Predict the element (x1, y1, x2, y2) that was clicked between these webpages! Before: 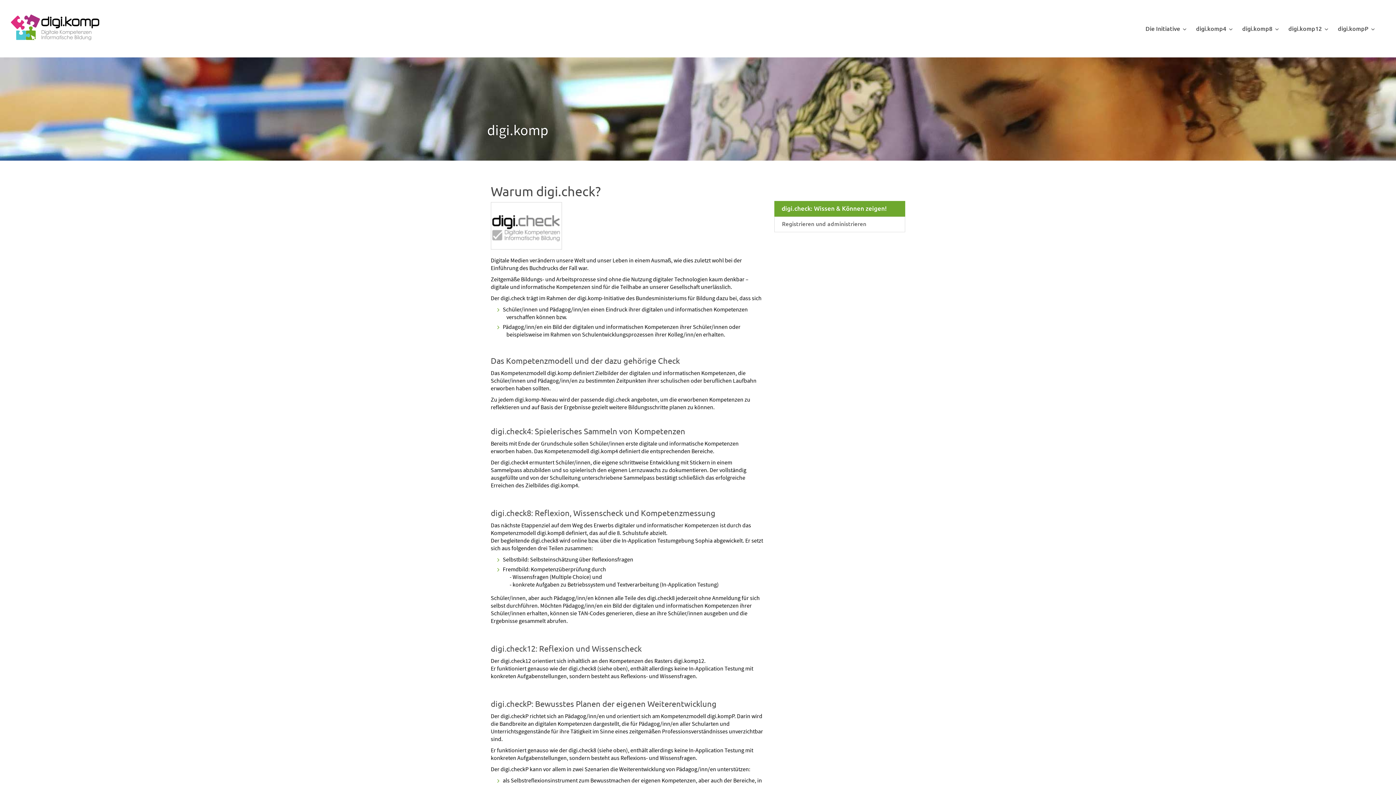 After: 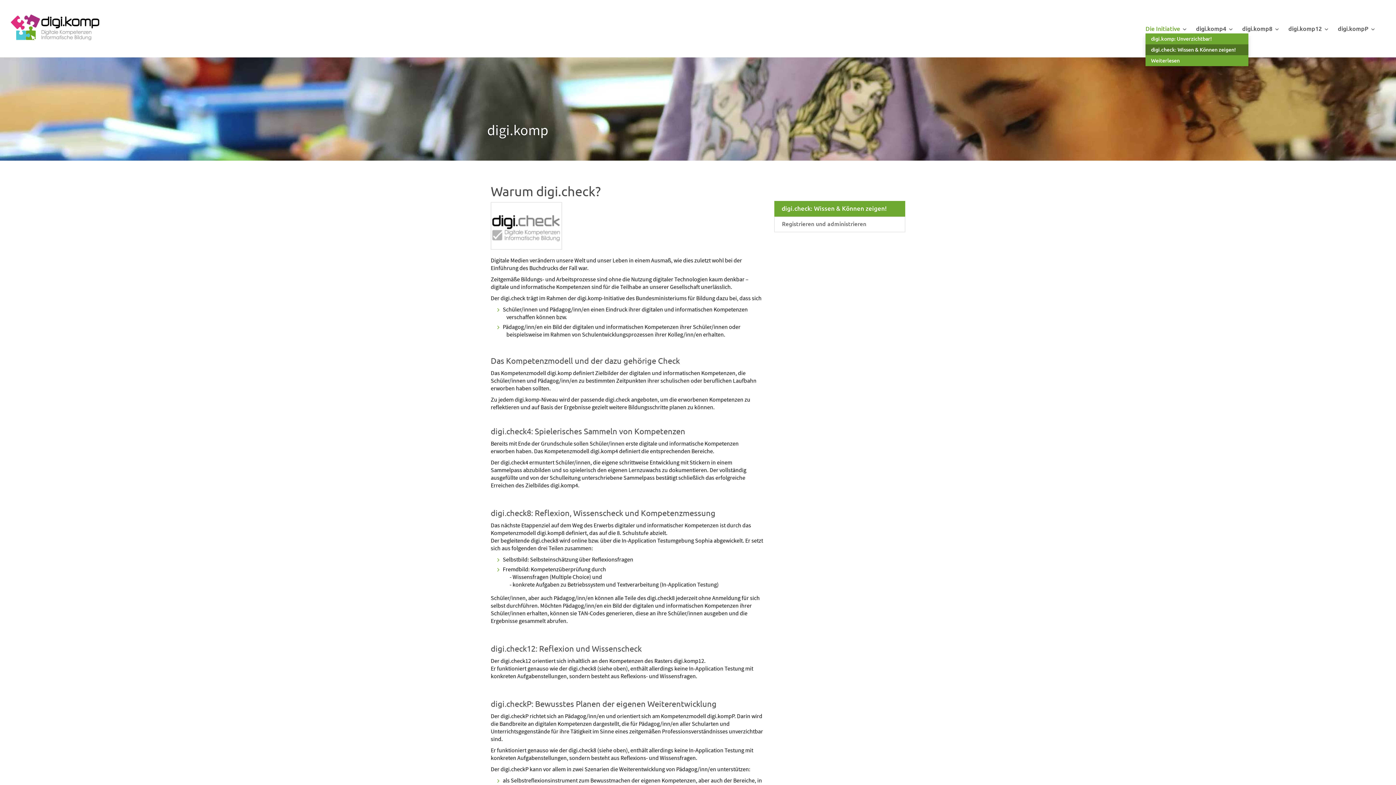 Action: bbox: (1145, 25, 1186, 33) label: Die Initiative 